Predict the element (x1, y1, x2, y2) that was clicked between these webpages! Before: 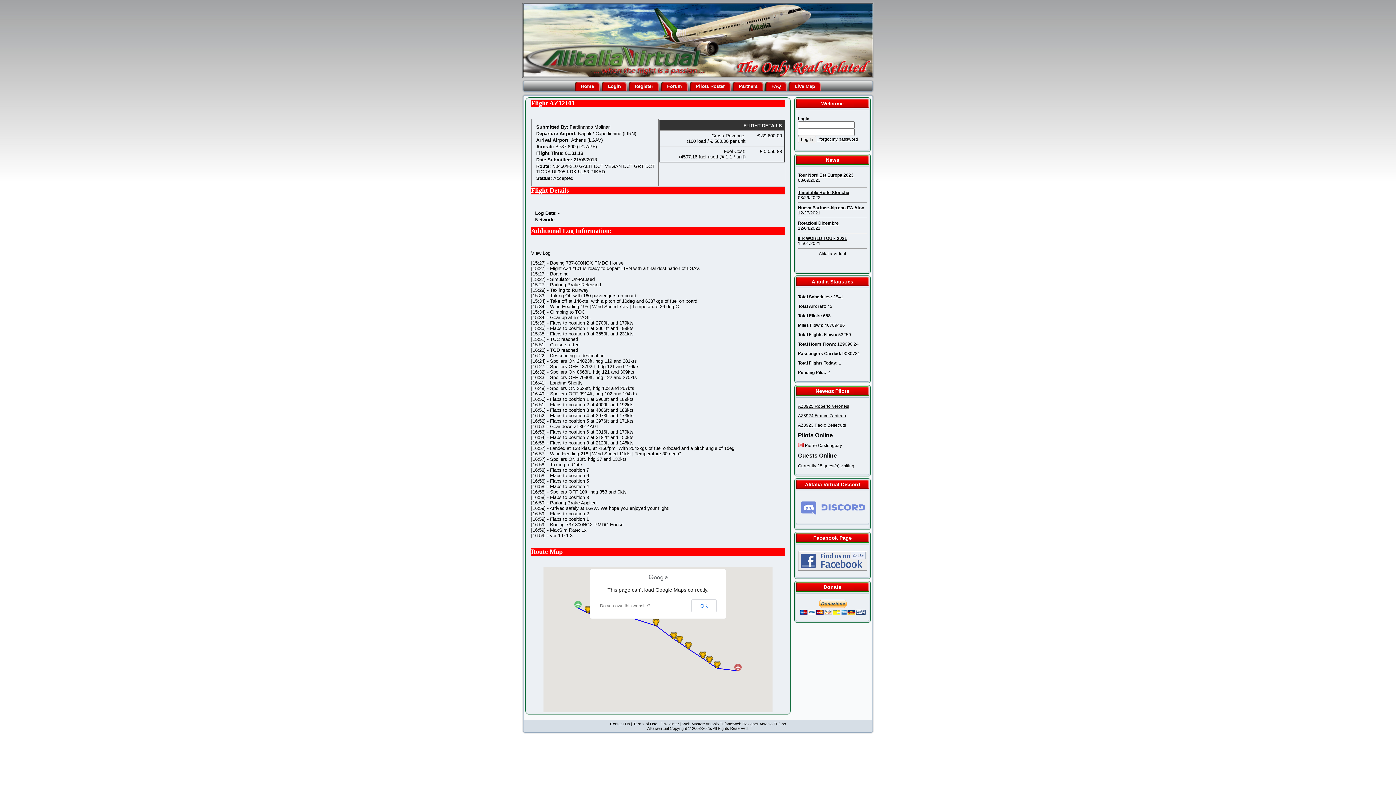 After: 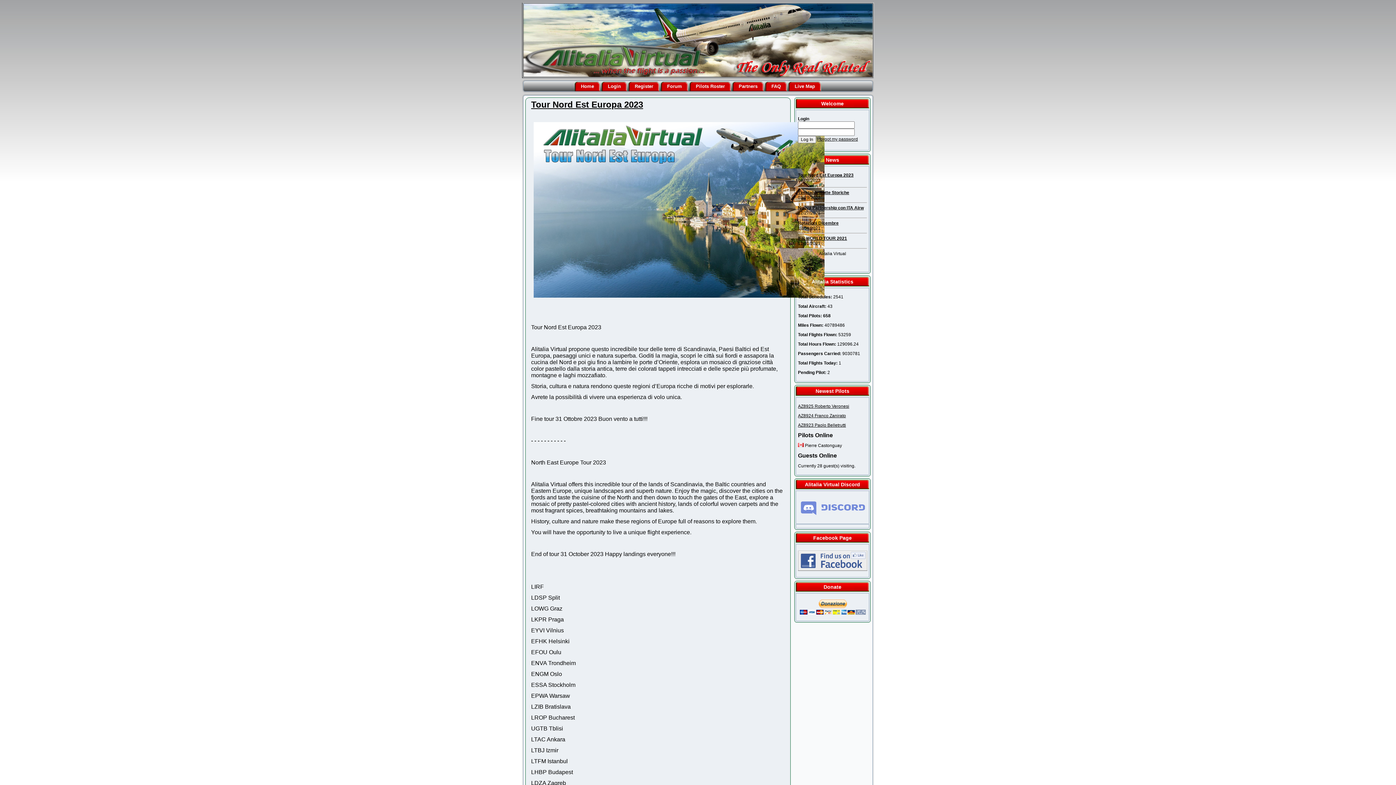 Action: label: Tour Nord Est Europa 2023 bbox: (798, 172, 853, 177)